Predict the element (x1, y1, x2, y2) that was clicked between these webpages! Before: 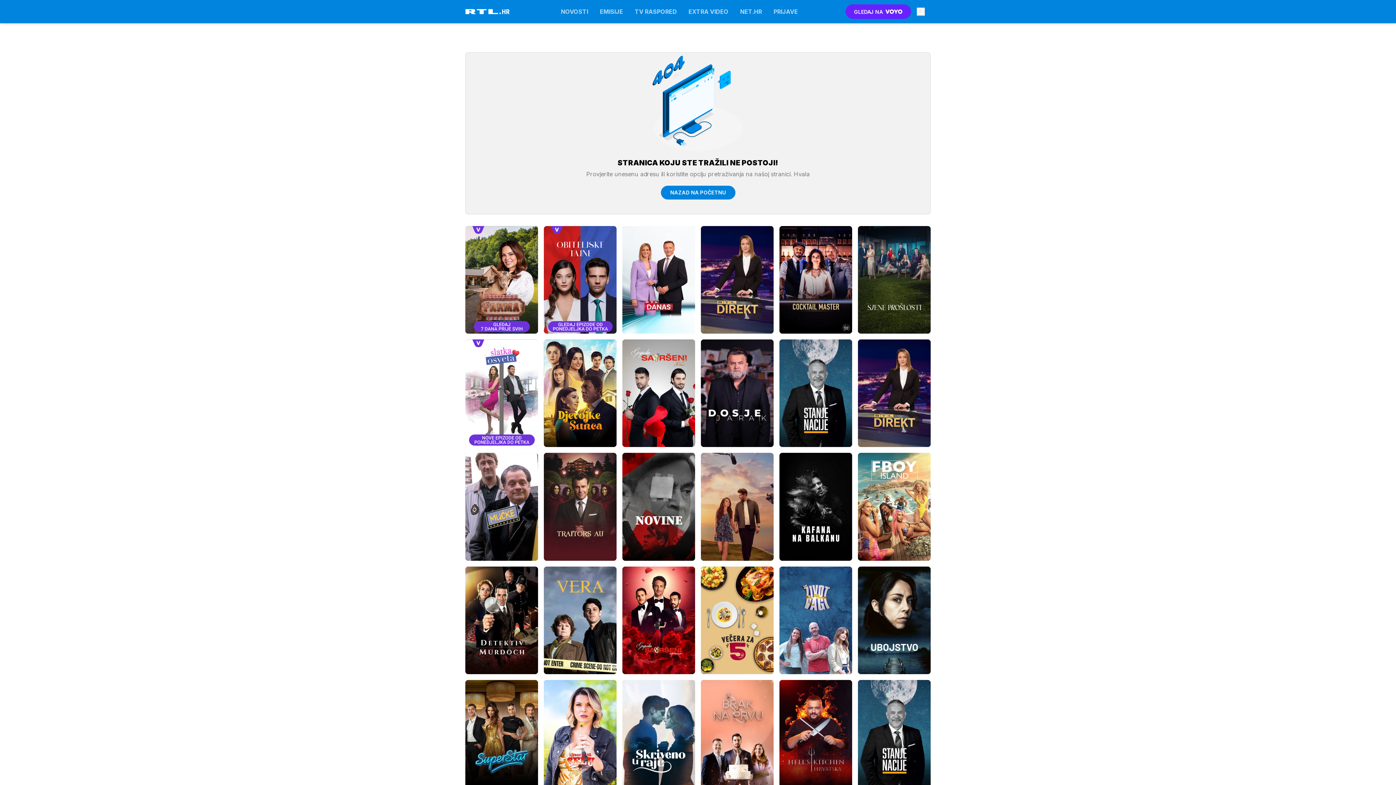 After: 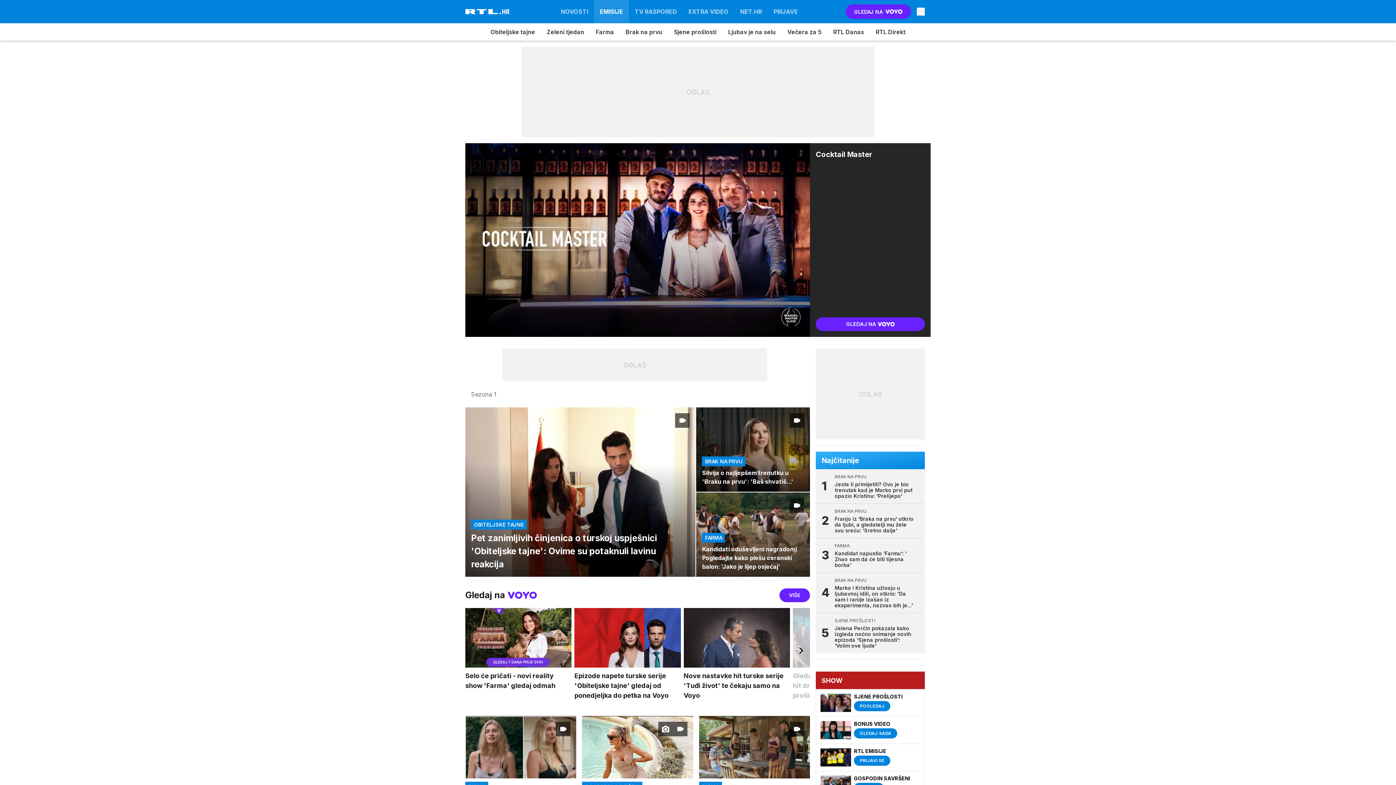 Action: bbox: (779, 226, 852, 333)